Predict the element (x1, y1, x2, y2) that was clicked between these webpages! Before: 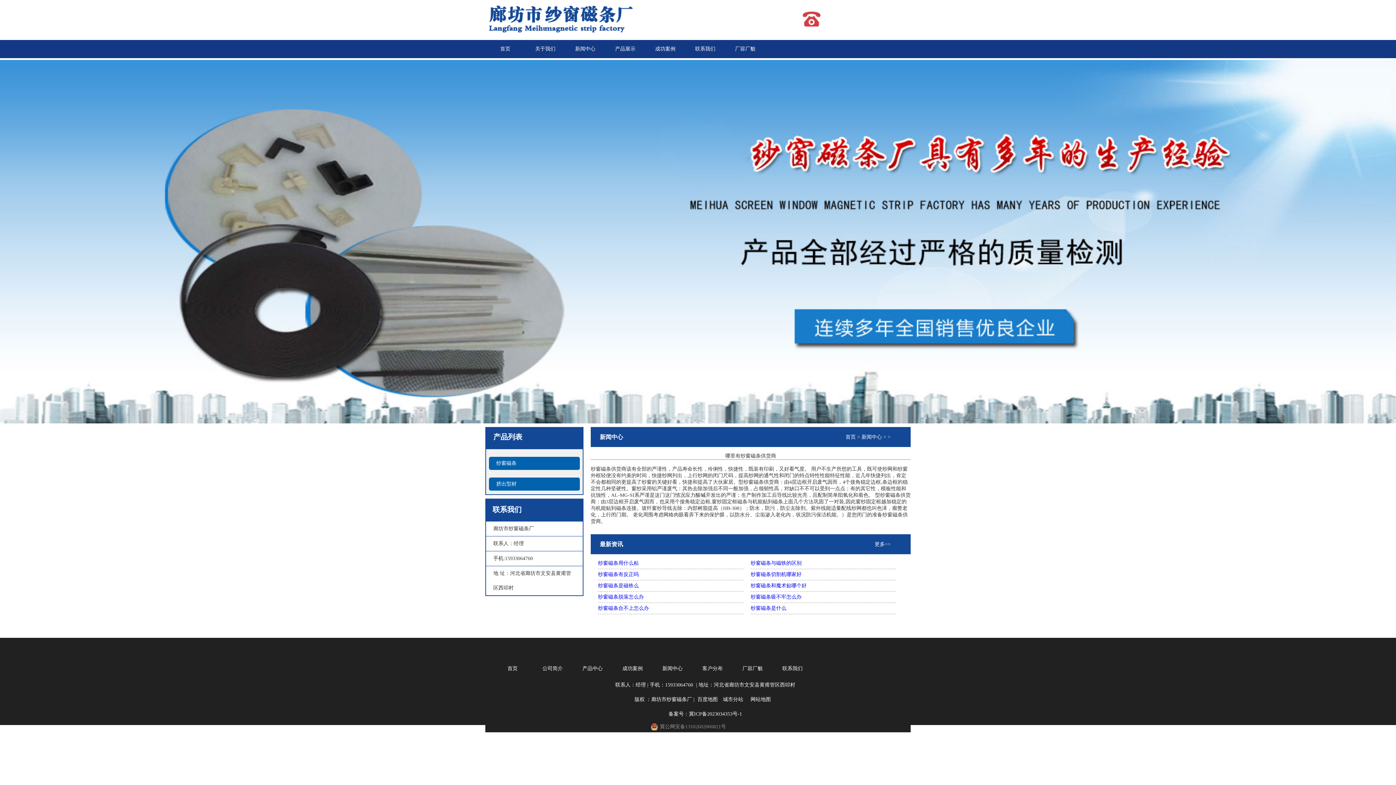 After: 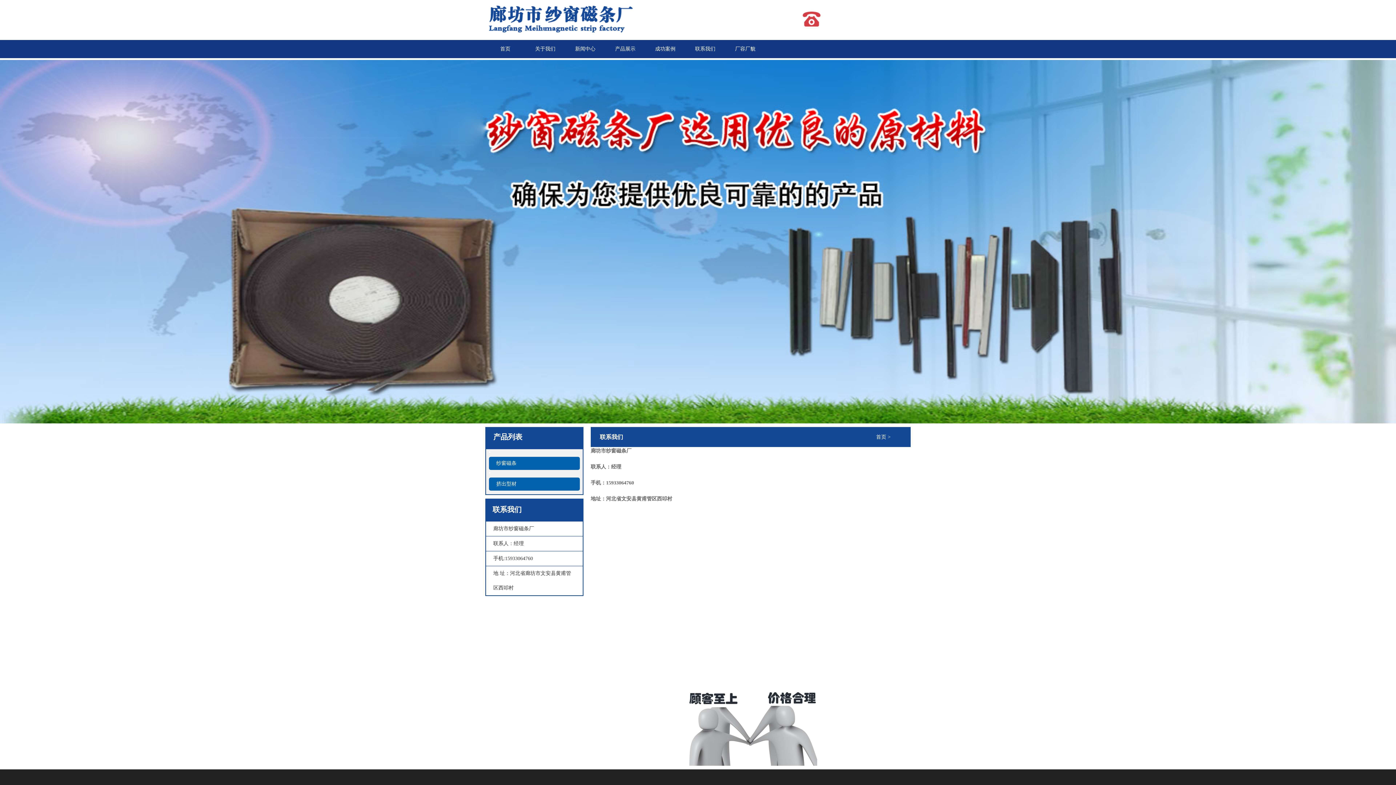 Action: label: 联系我们 bbox: (685, 40, 725, 58)